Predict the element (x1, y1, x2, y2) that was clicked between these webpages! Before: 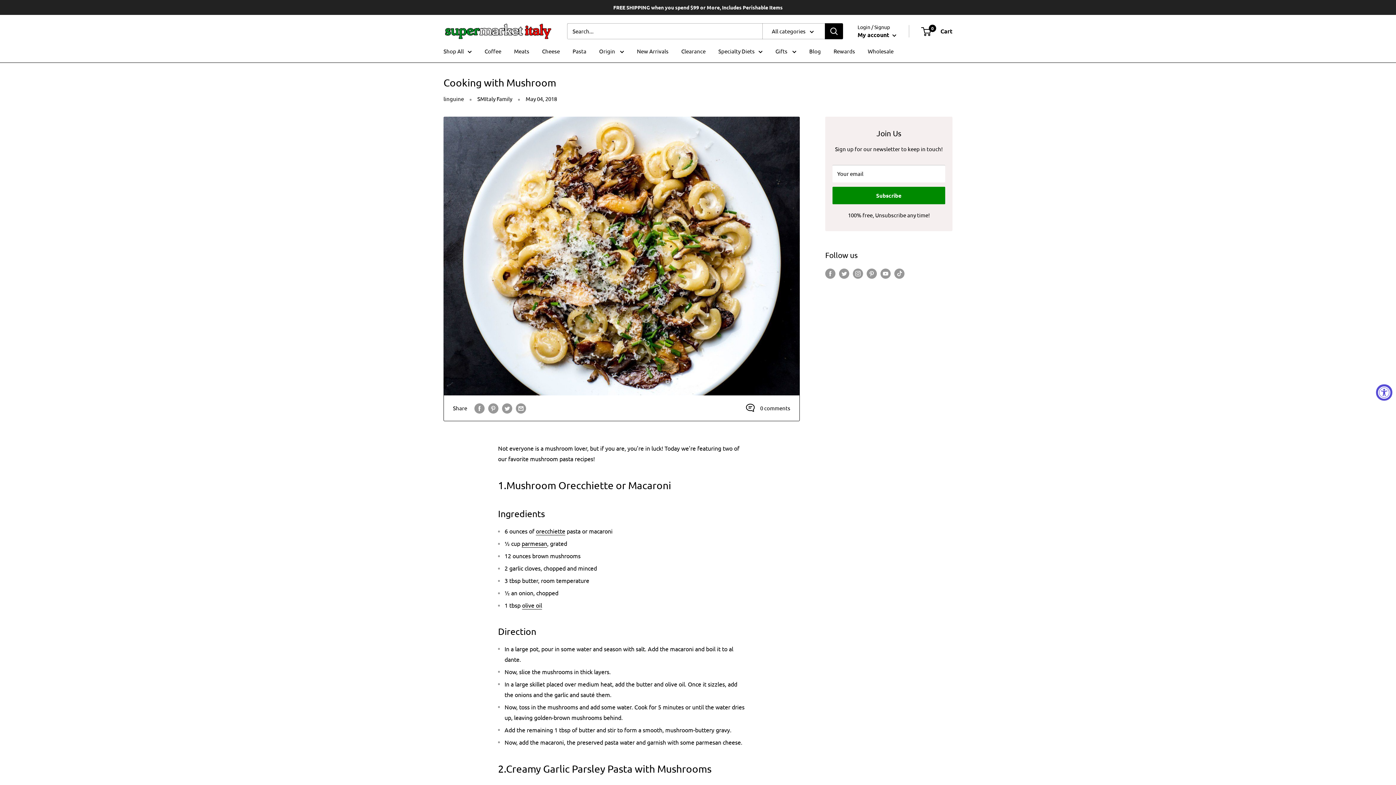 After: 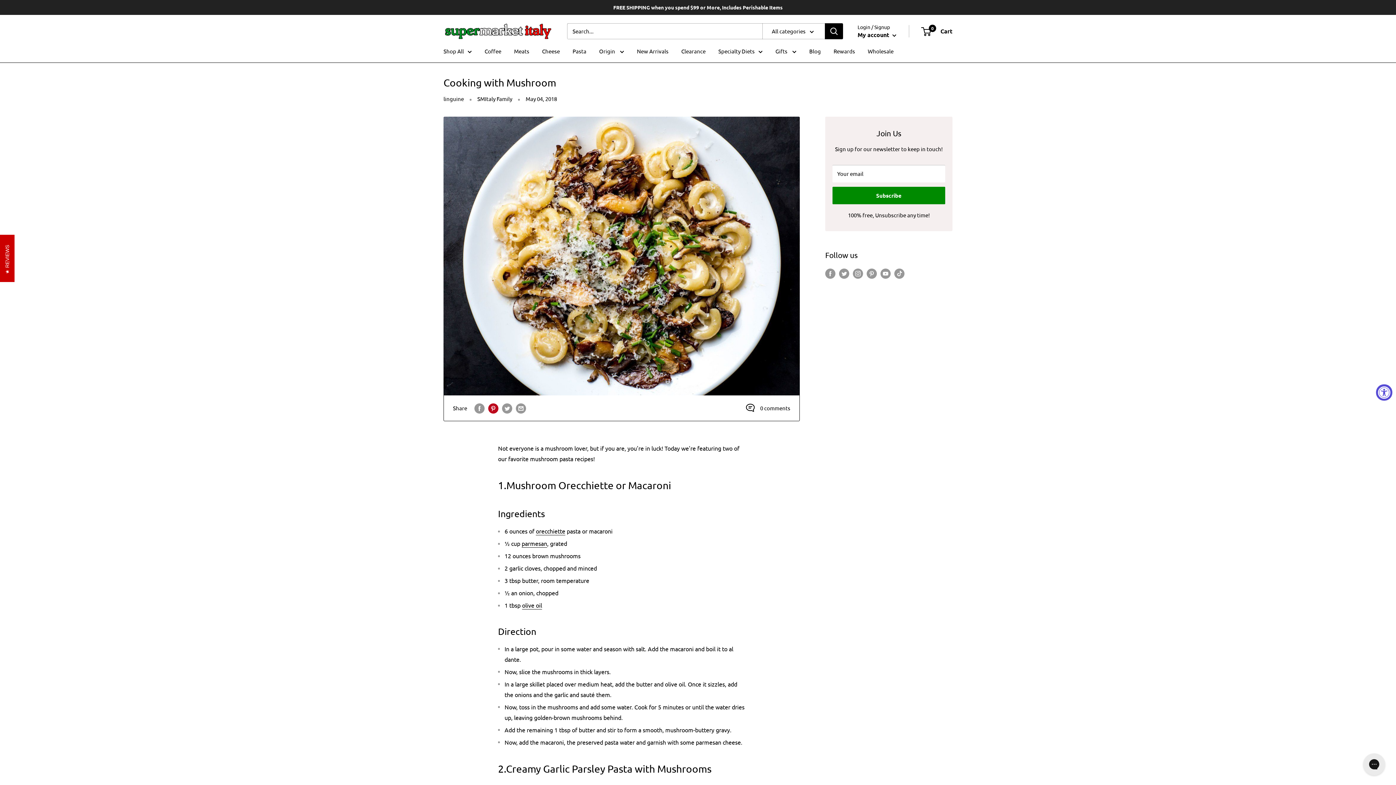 Action: label: Pin on Pinterest bbox: (488, 402, 498, 413)